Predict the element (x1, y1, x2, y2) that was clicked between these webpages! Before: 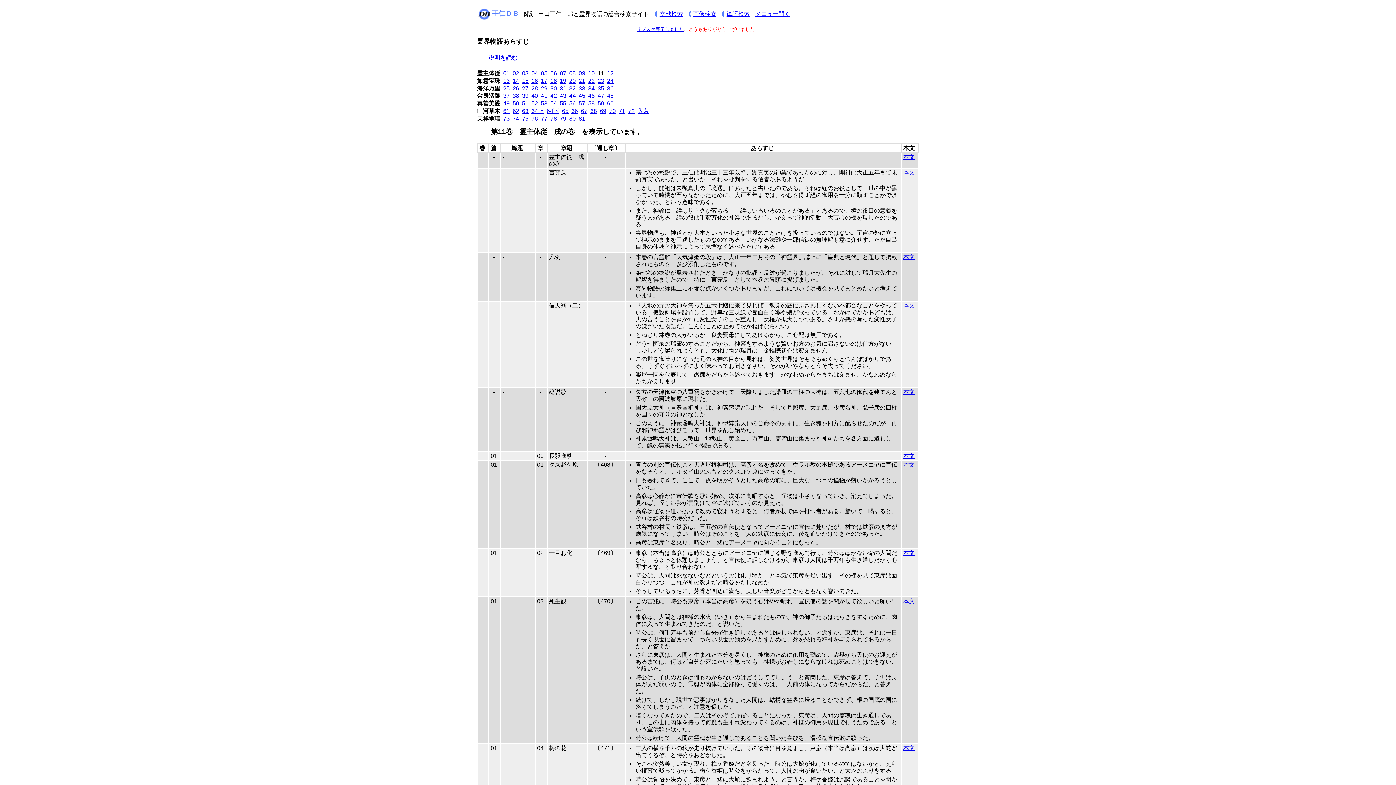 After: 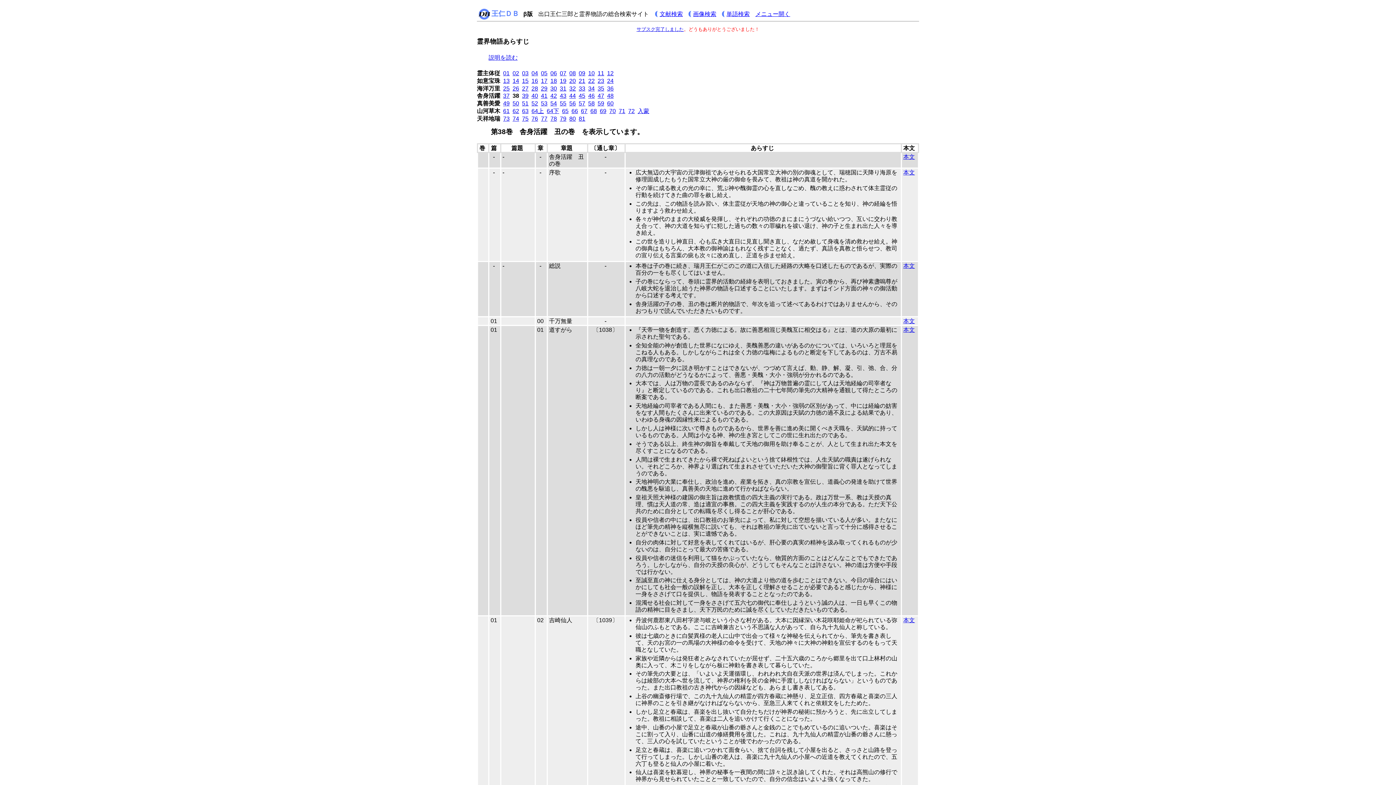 Action: bbox: (512, 93, 519, 99) label: 38